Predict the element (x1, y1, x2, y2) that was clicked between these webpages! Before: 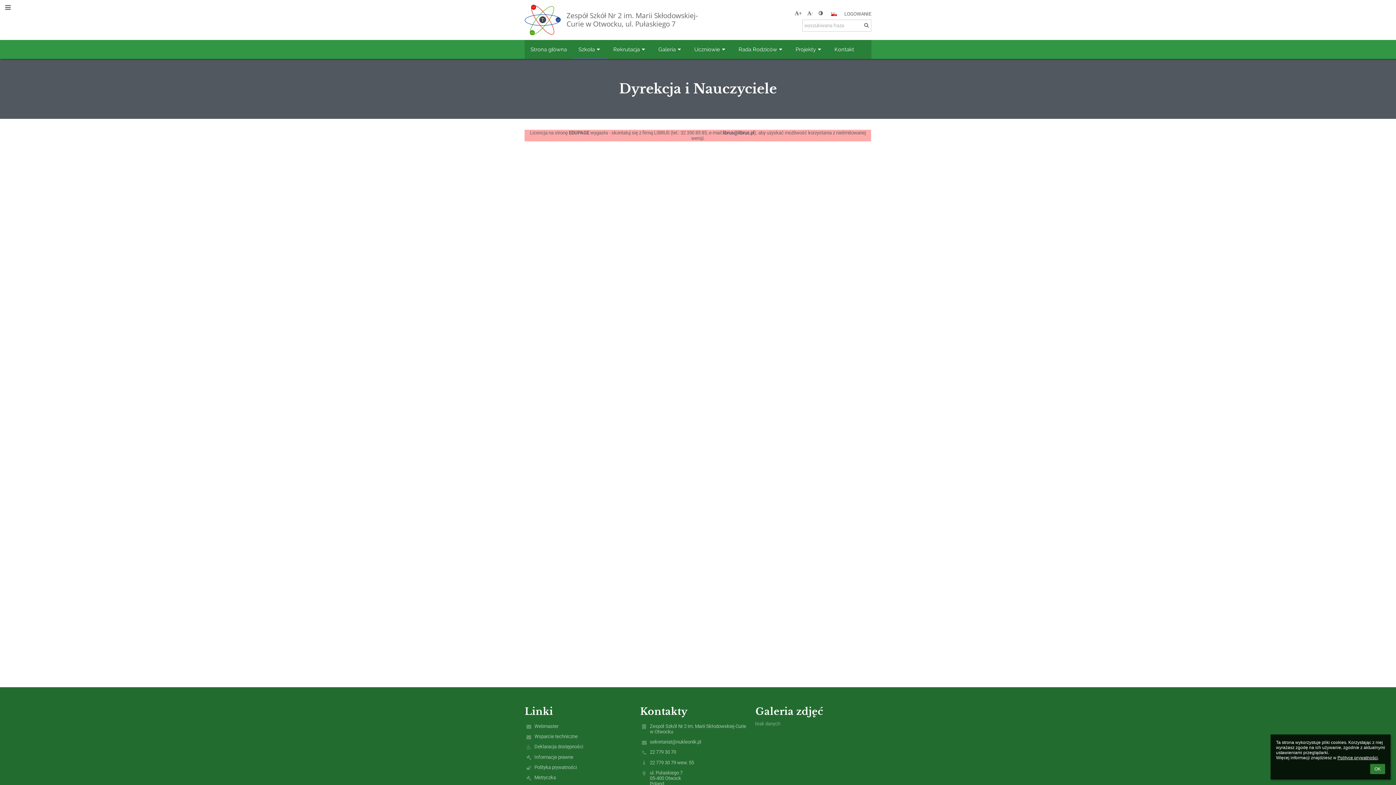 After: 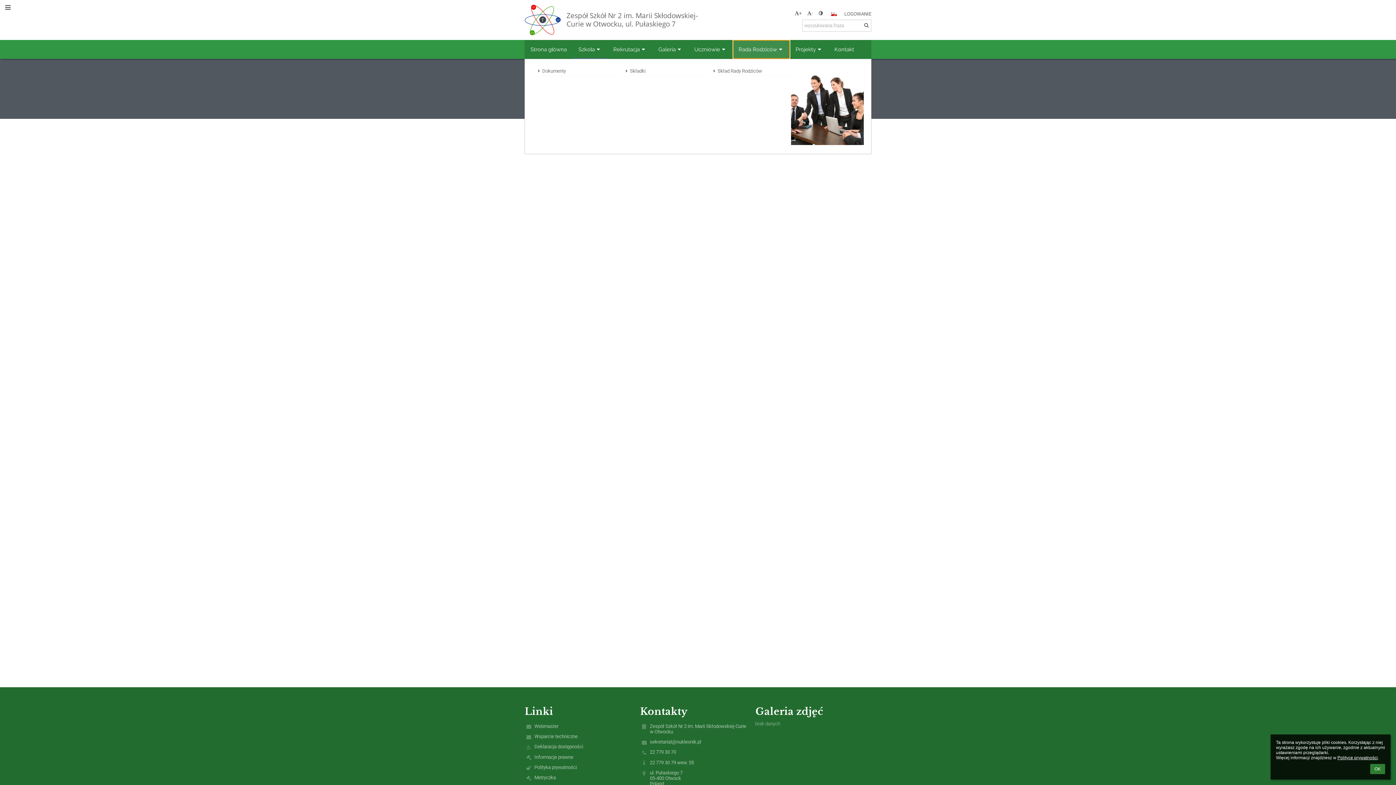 Action: bbox: (732, 40, 790, 58) label: Rada Rodziców